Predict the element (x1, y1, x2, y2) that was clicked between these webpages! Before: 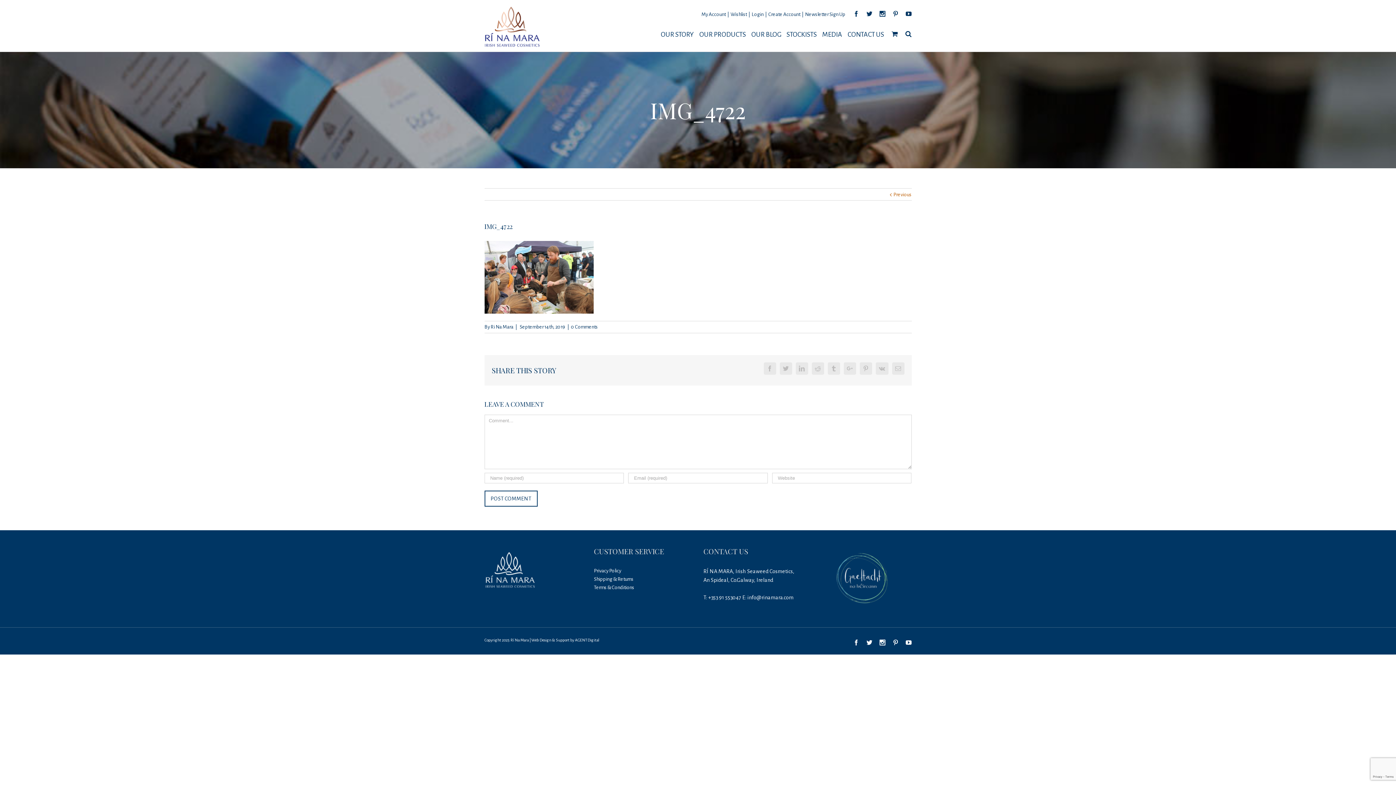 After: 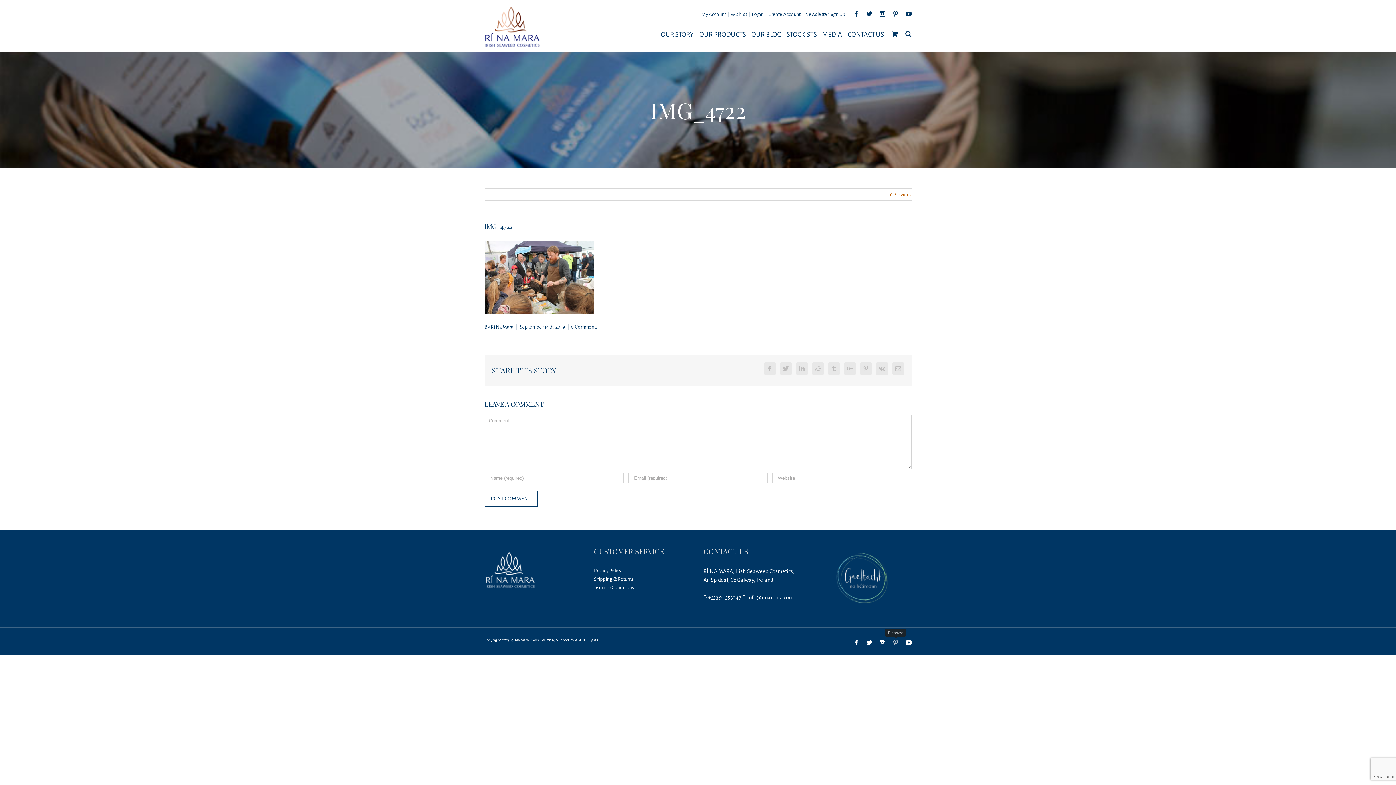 Action: label: Pinterest bbox: (892, 640, 898, 645)